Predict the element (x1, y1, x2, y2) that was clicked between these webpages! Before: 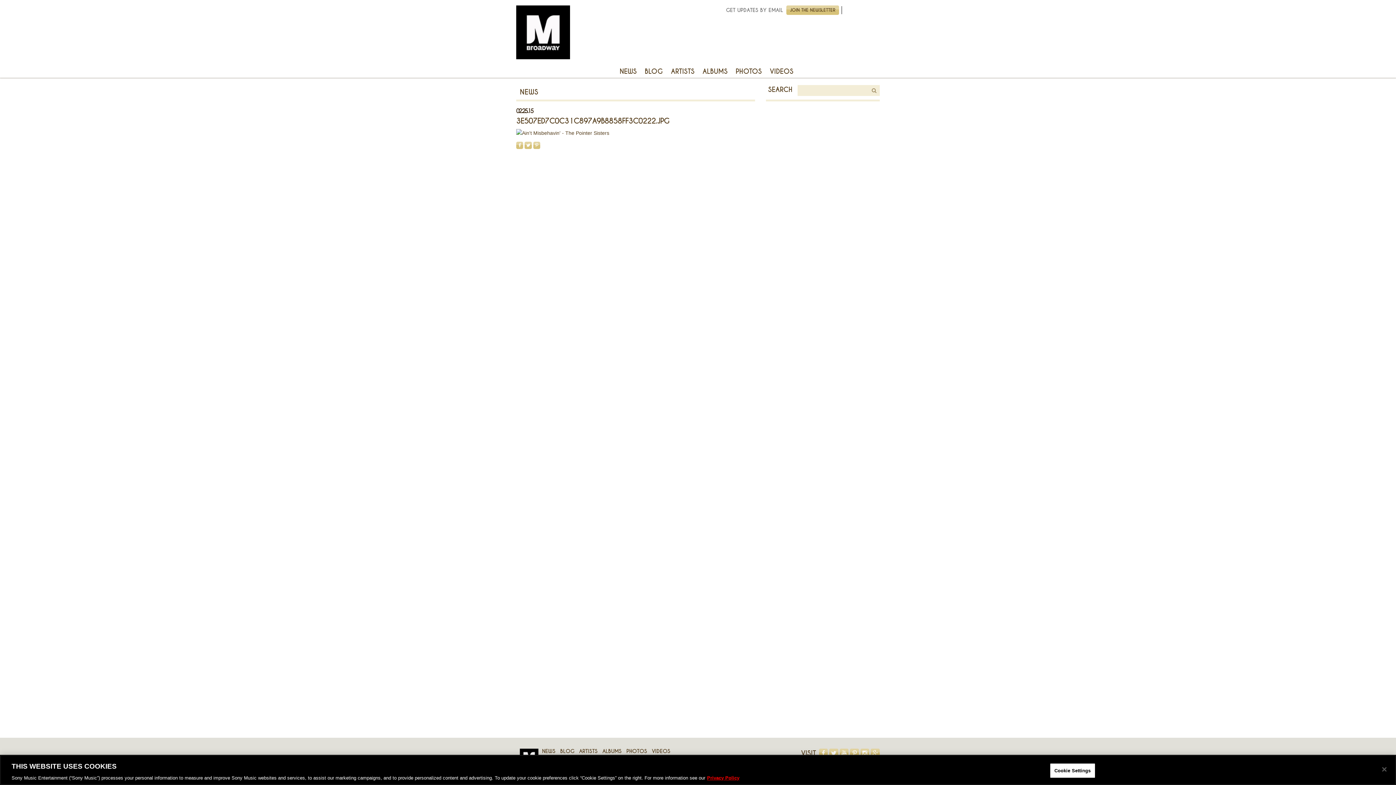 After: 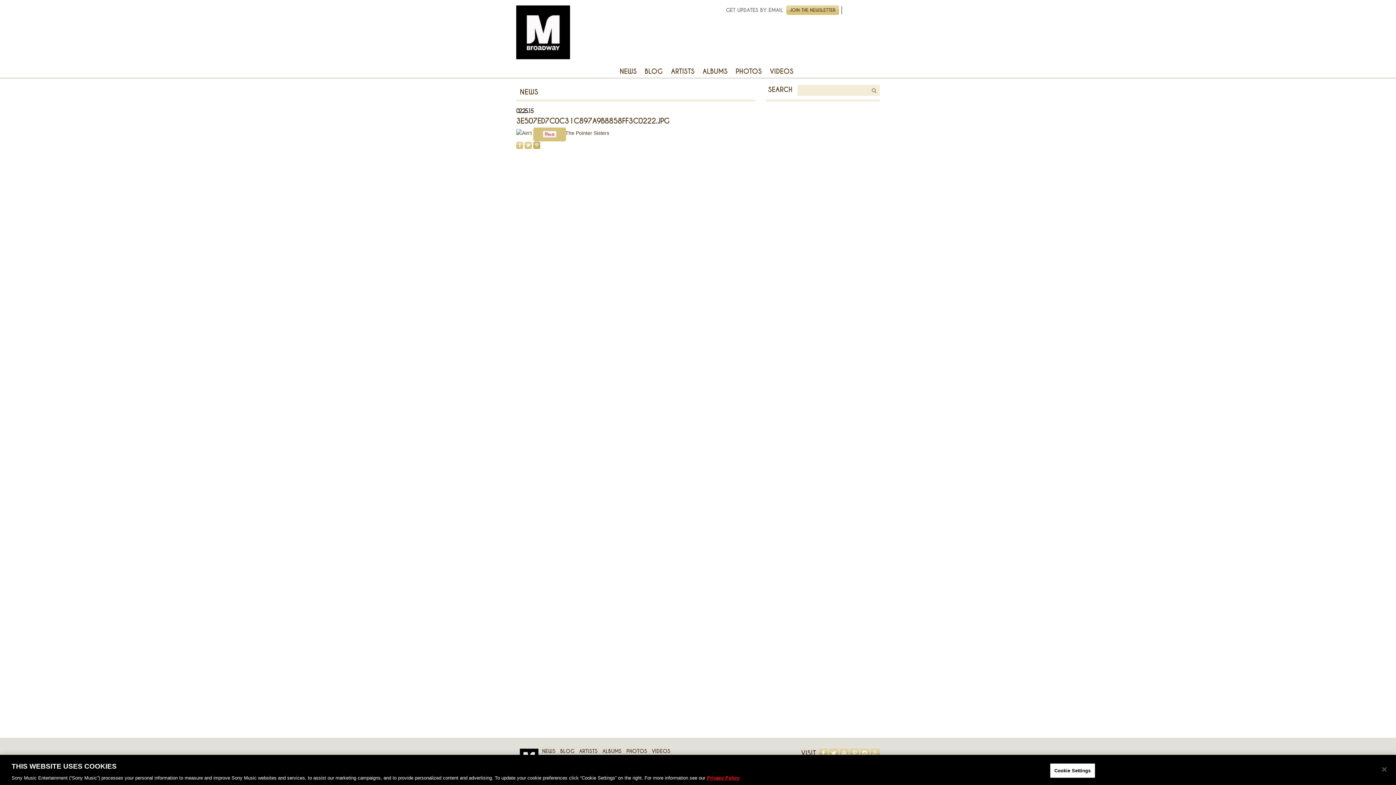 Action: bbox: (533, 141, 540, 148) label: PINTEREST